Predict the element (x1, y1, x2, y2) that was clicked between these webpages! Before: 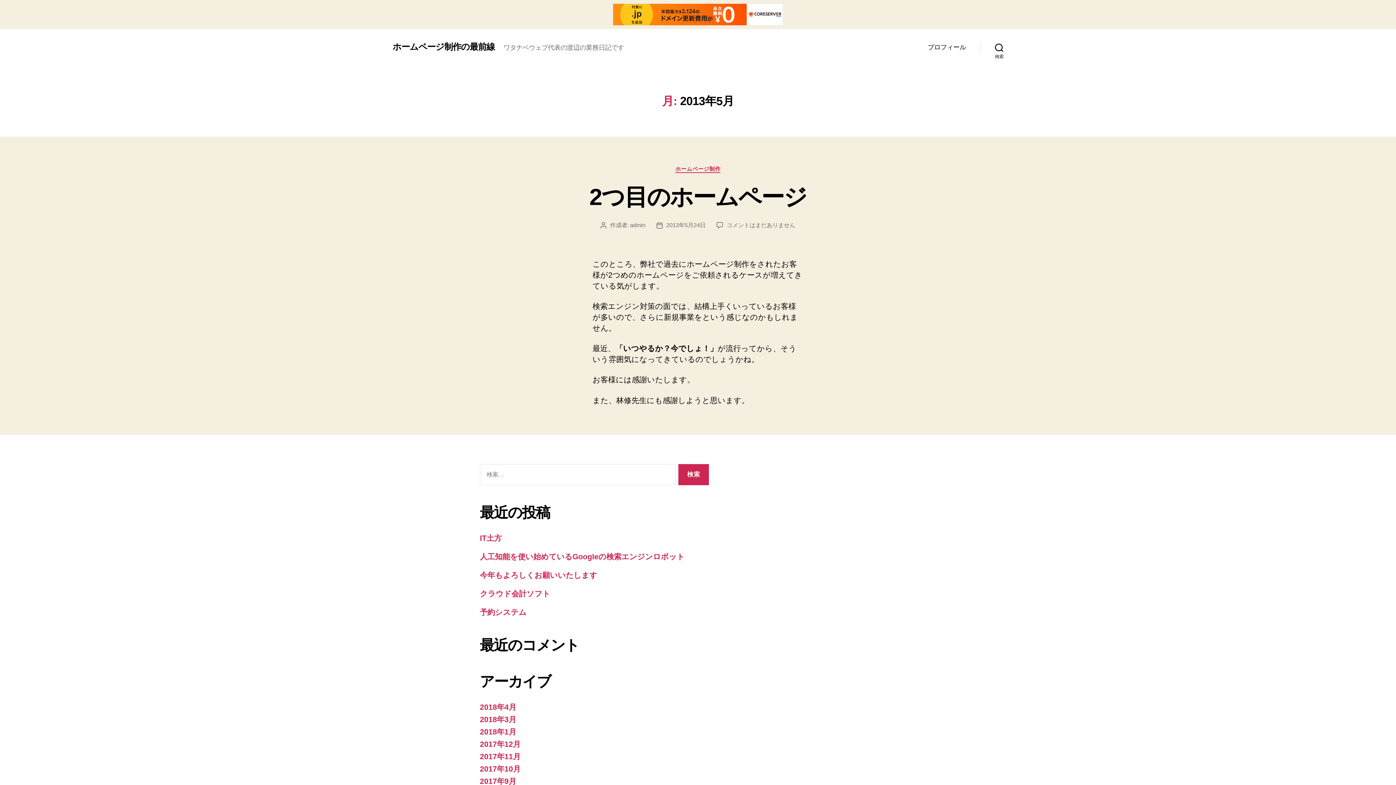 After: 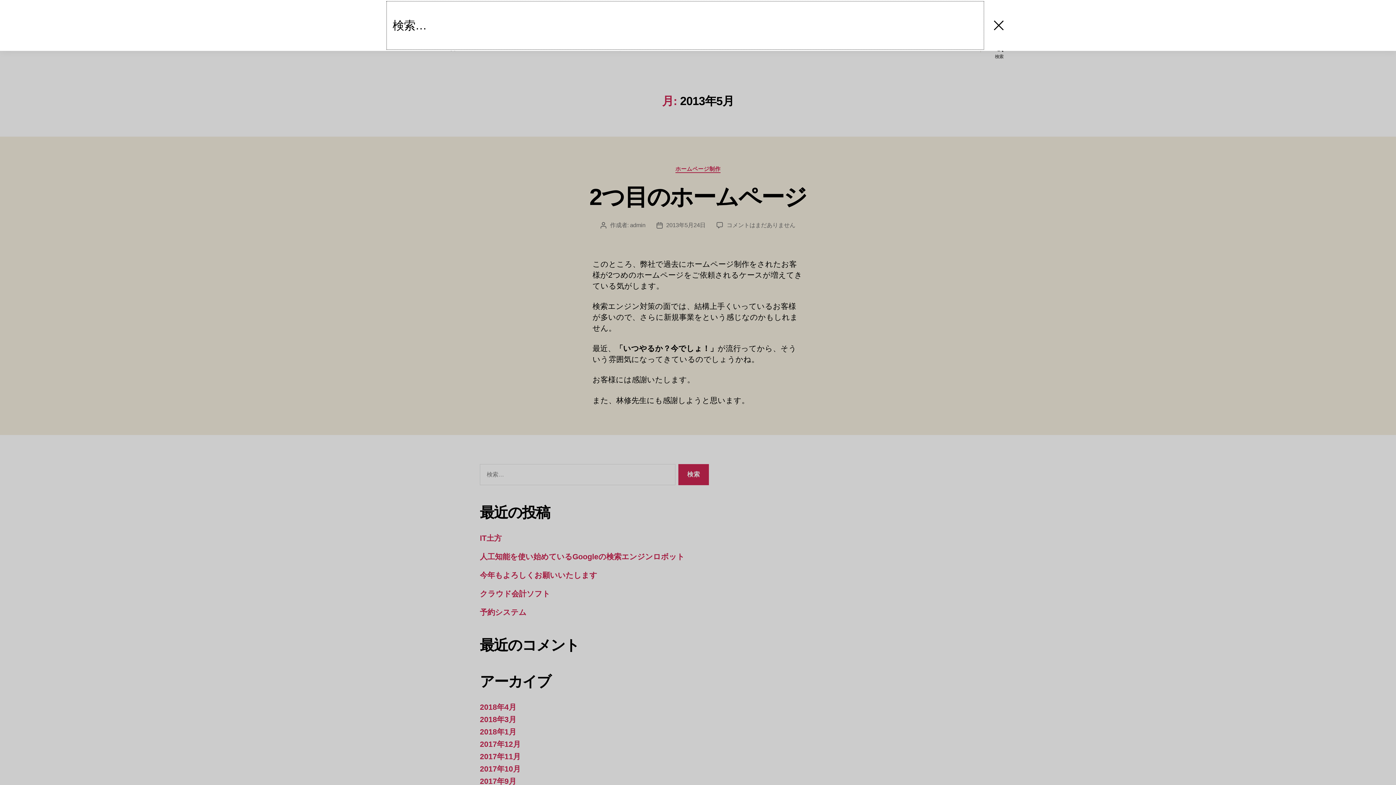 Action: label: 検索 bbox: (980, 39, 1018, 55)